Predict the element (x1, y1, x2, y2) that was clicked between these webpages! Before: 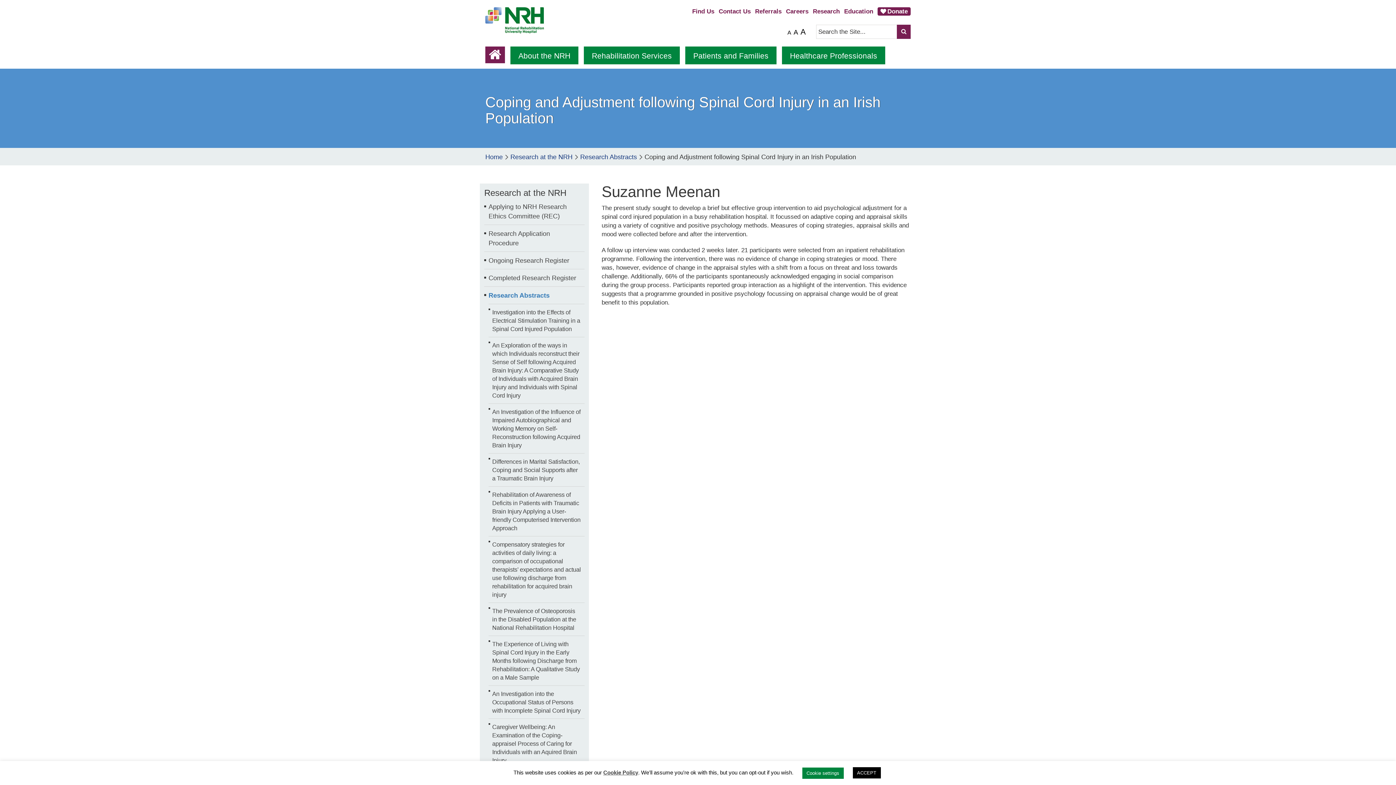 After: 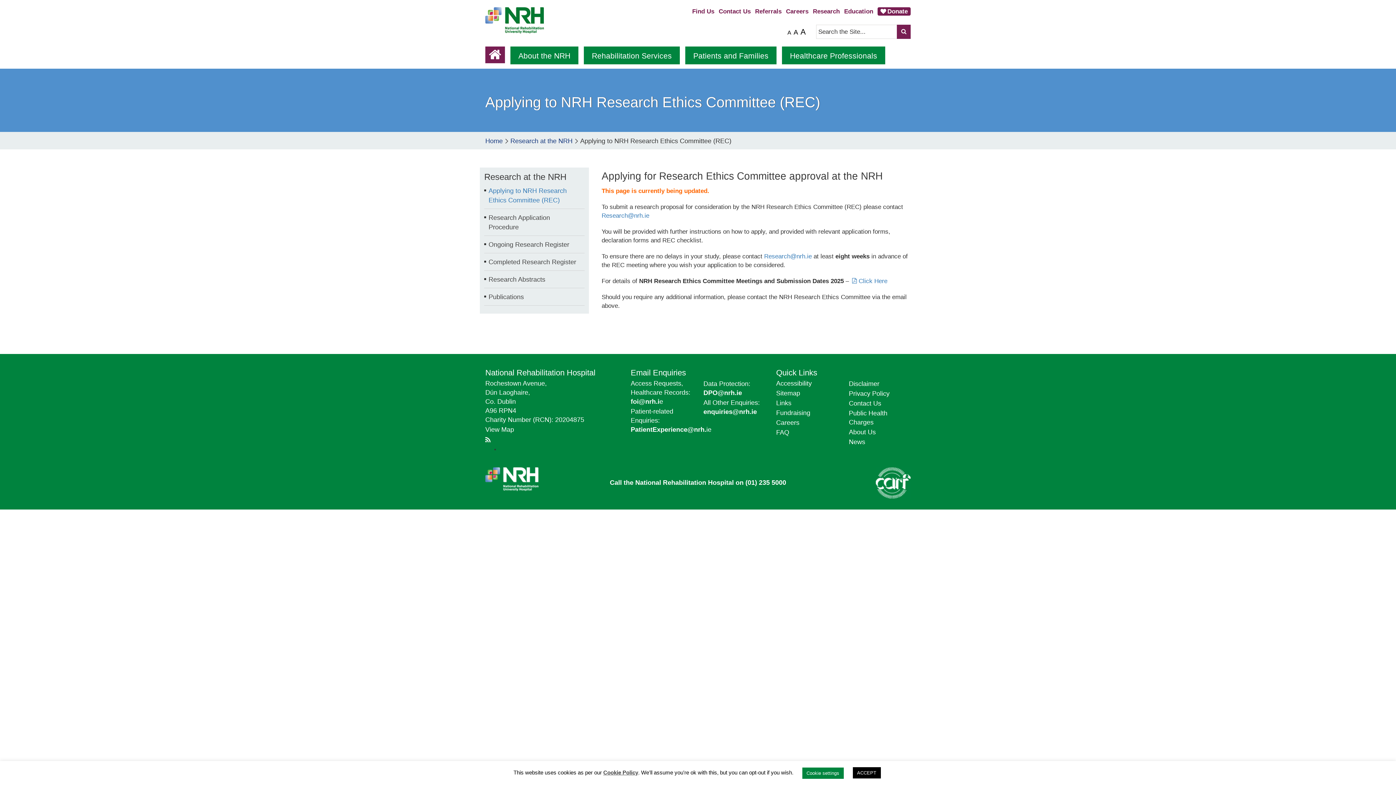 Action: bbox: (488, 198, 584, 224) label: Applying to NRH Research Ethics Committee (REC)